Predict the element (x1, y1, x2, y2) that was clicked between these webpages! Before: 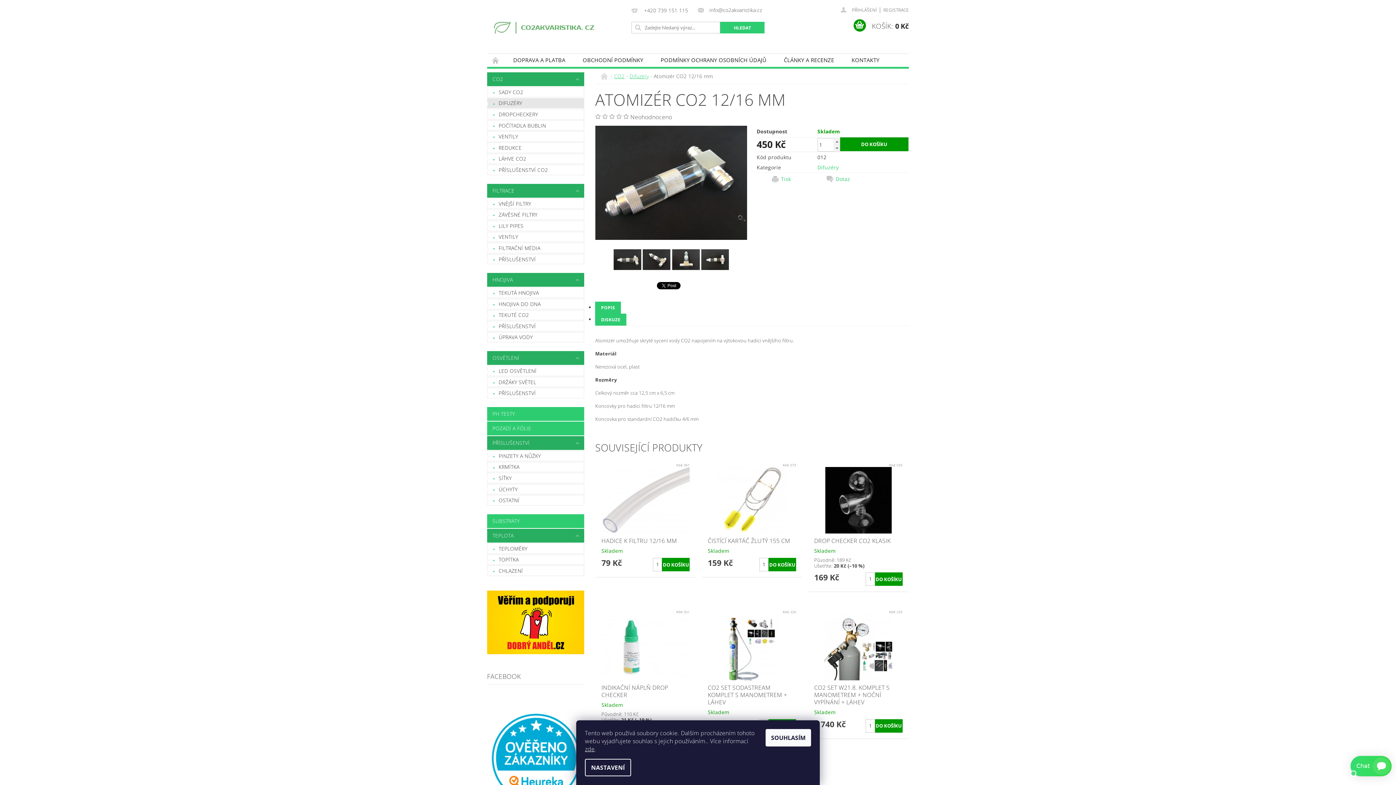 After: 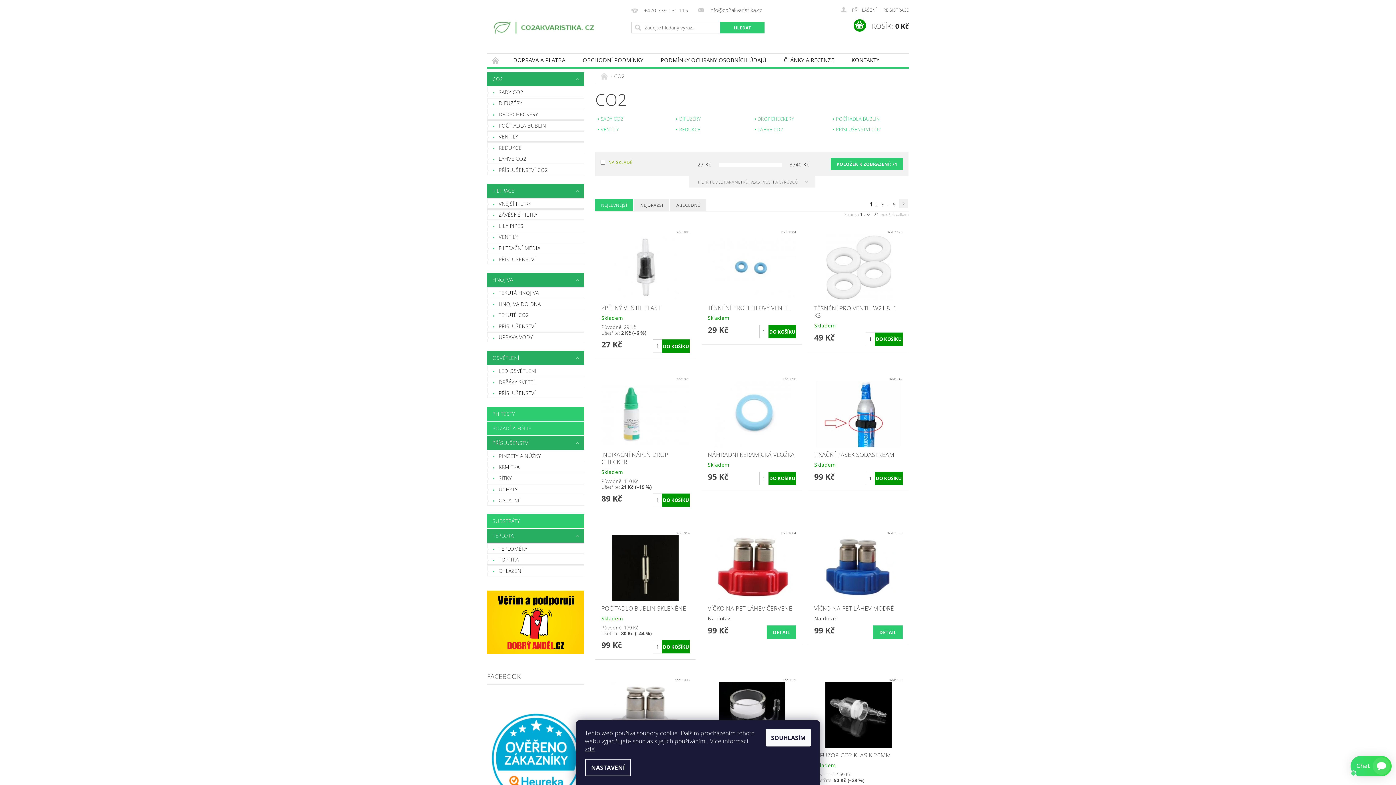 Action: bbox: (487, 72, 569, 86) label: CO2